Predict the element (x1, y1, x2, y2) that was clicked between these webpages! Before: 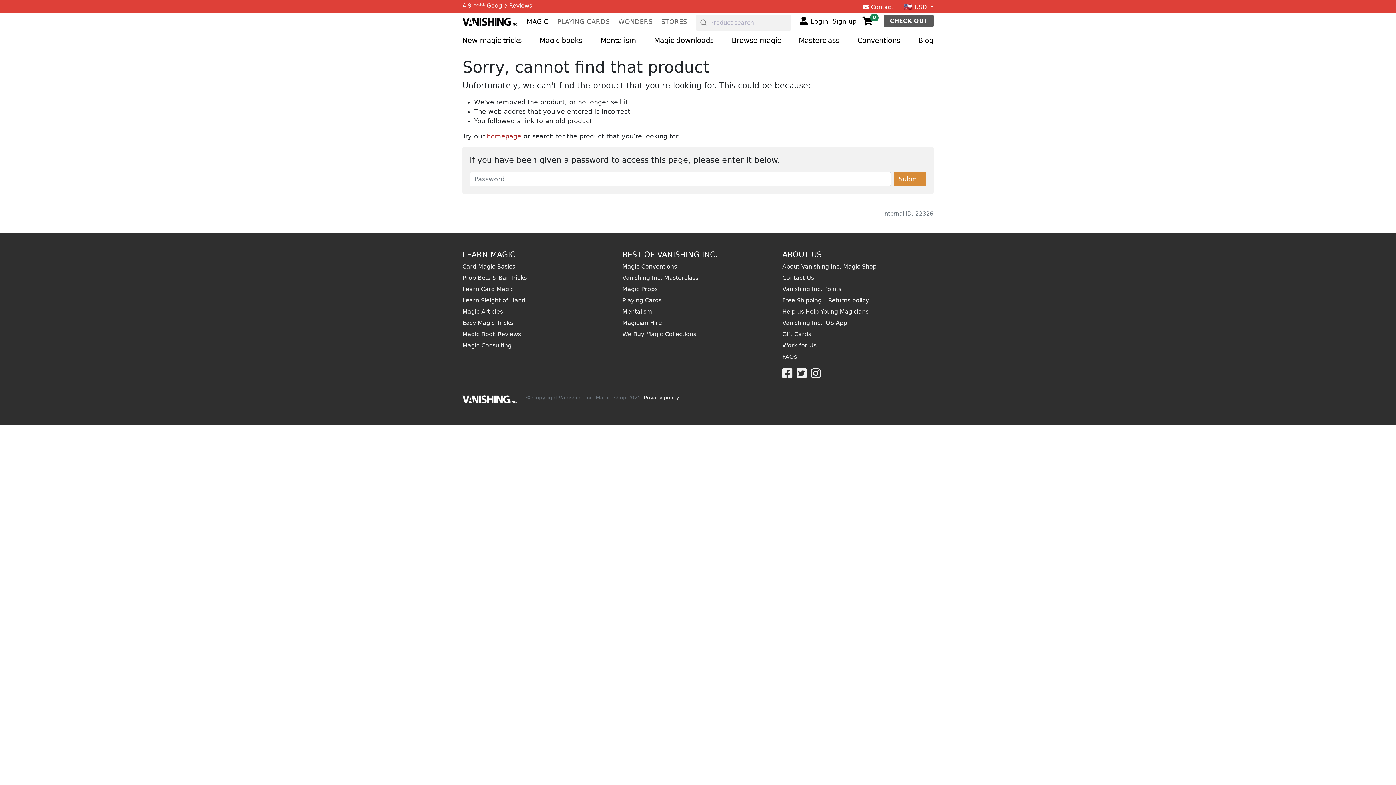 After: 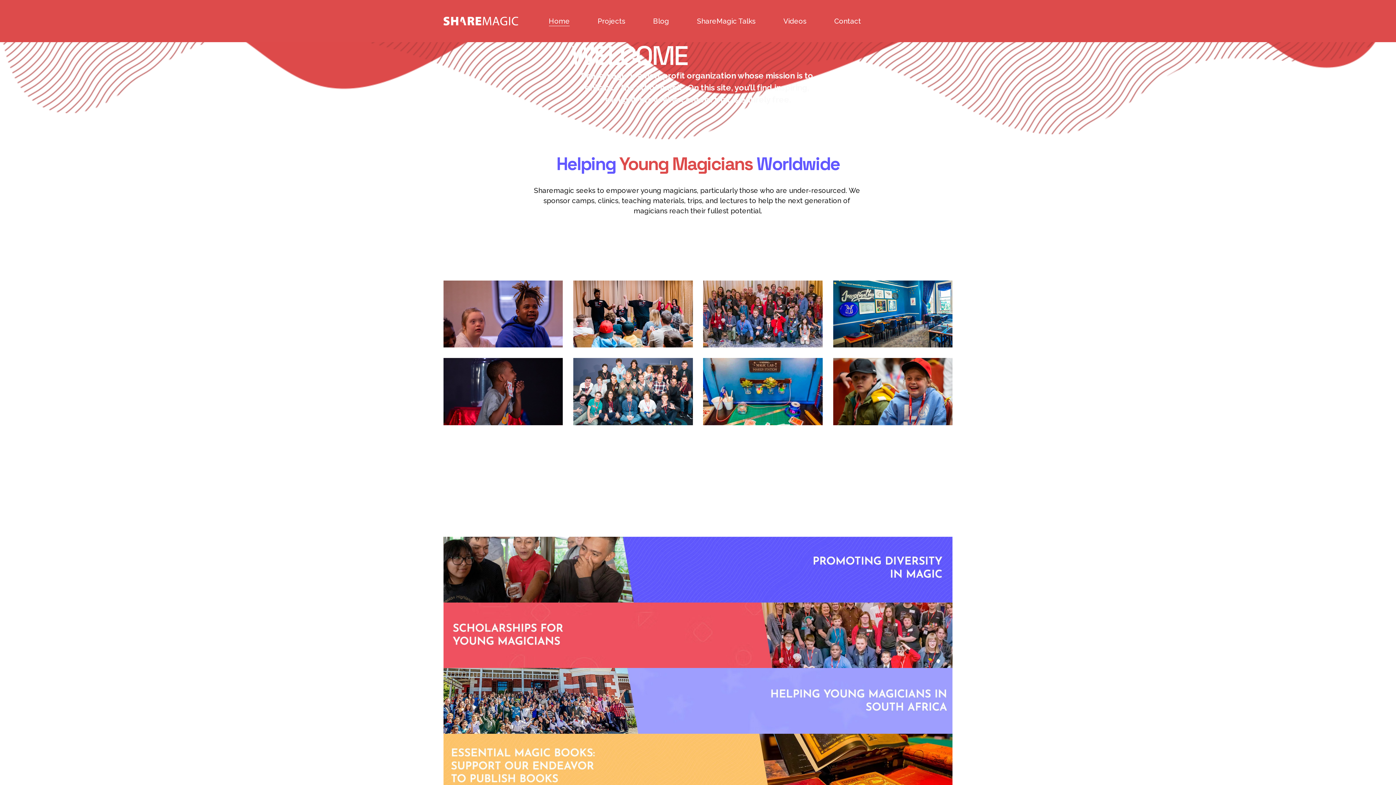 Action: bbox: (782, 308, 868, 315) label: Help us Help Young Magicians